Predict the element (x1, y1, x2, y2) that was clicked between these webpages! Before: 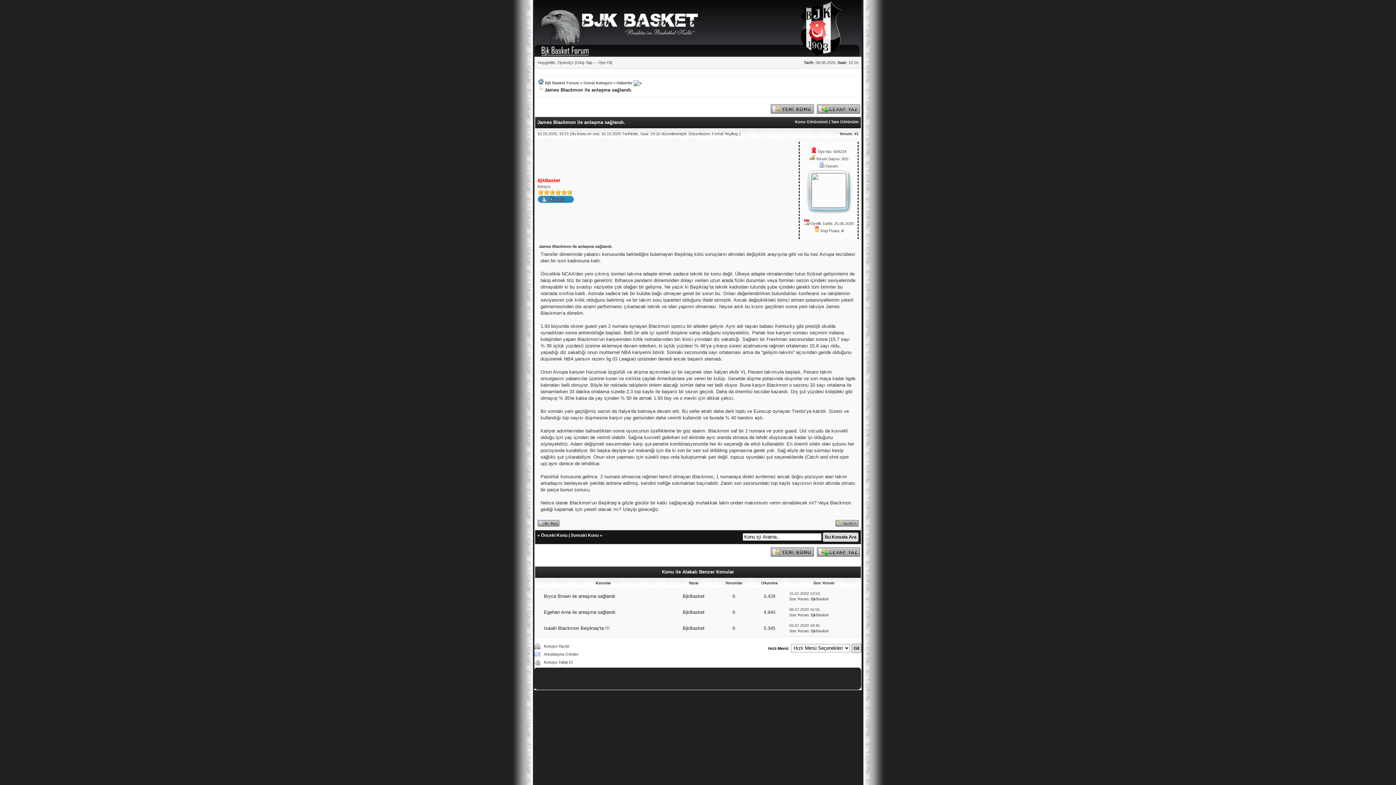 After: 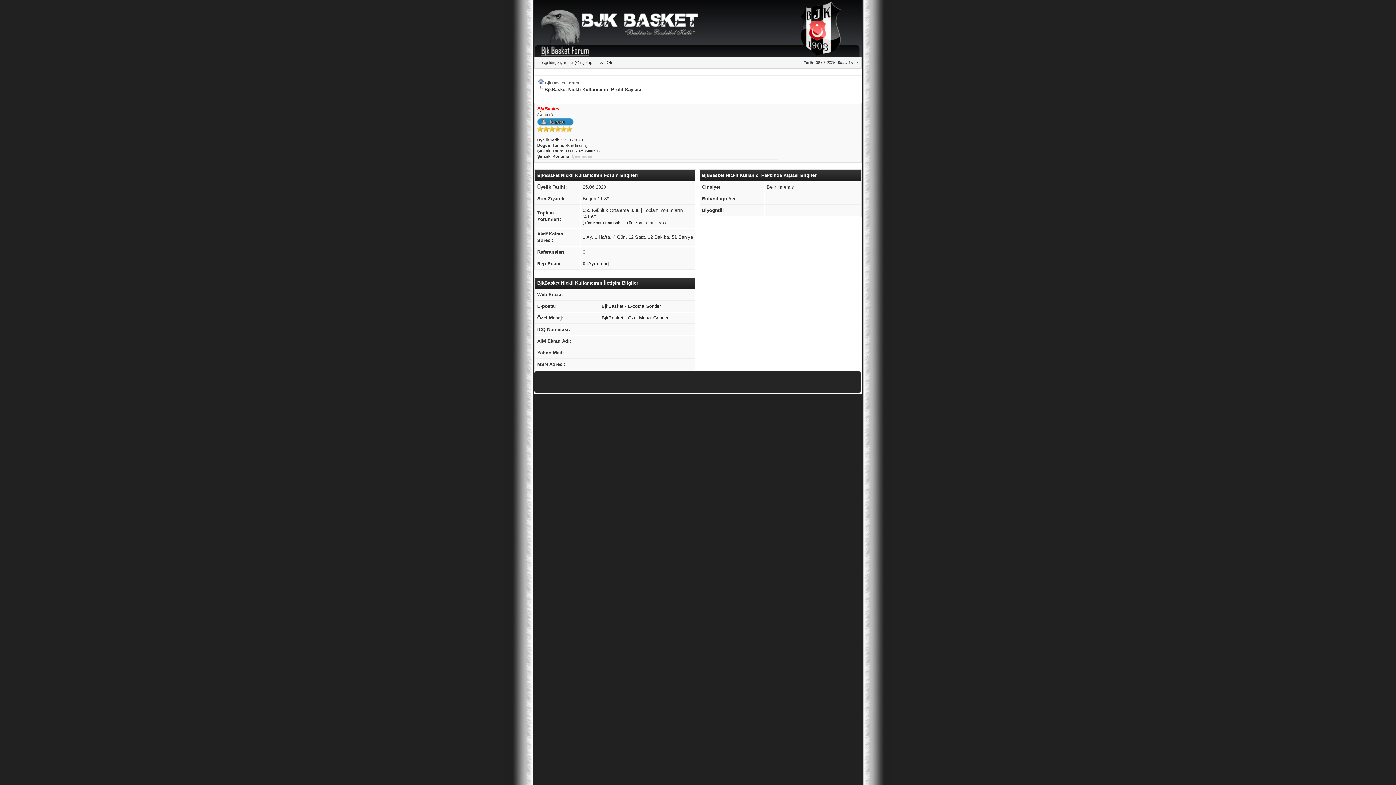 Action: label: BjkBasket bbox: (810, 613, 828, 617)